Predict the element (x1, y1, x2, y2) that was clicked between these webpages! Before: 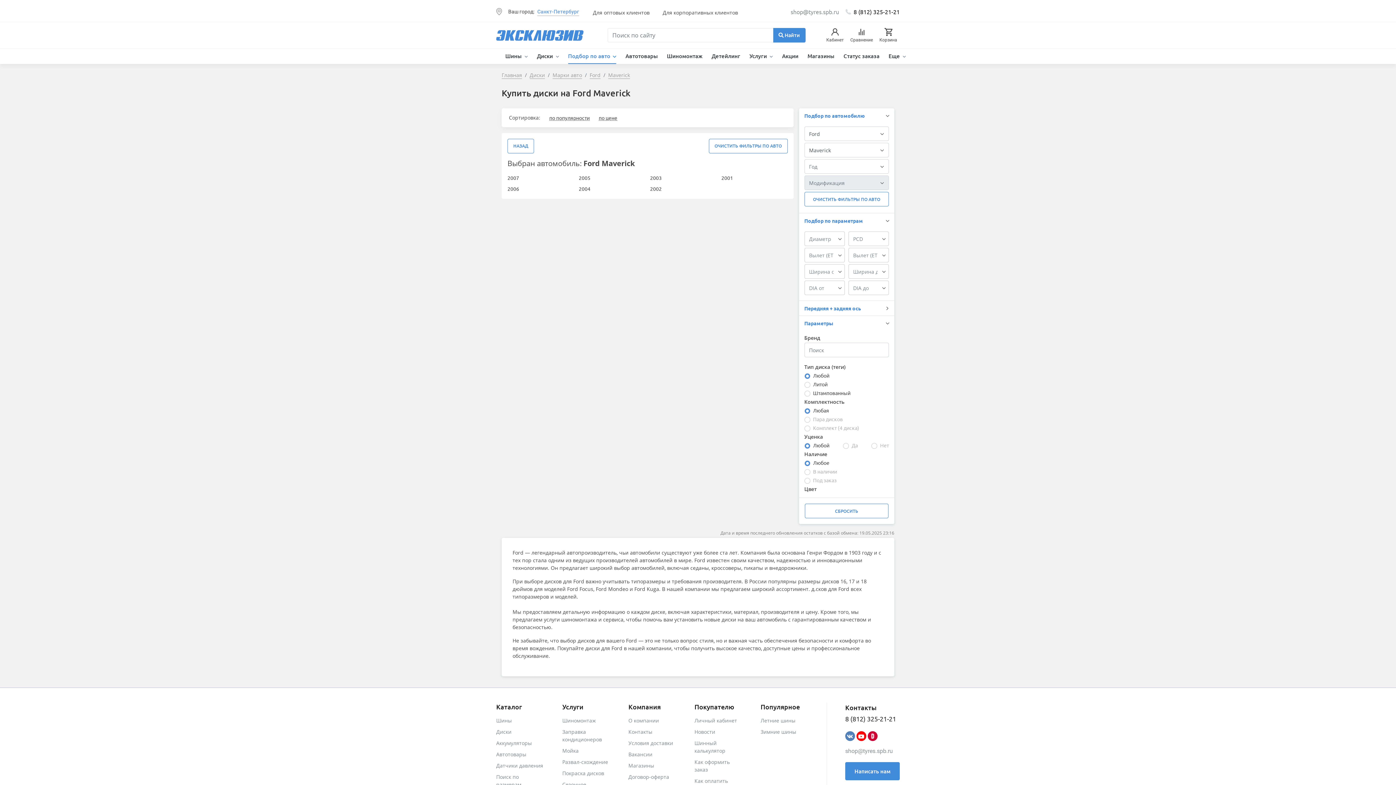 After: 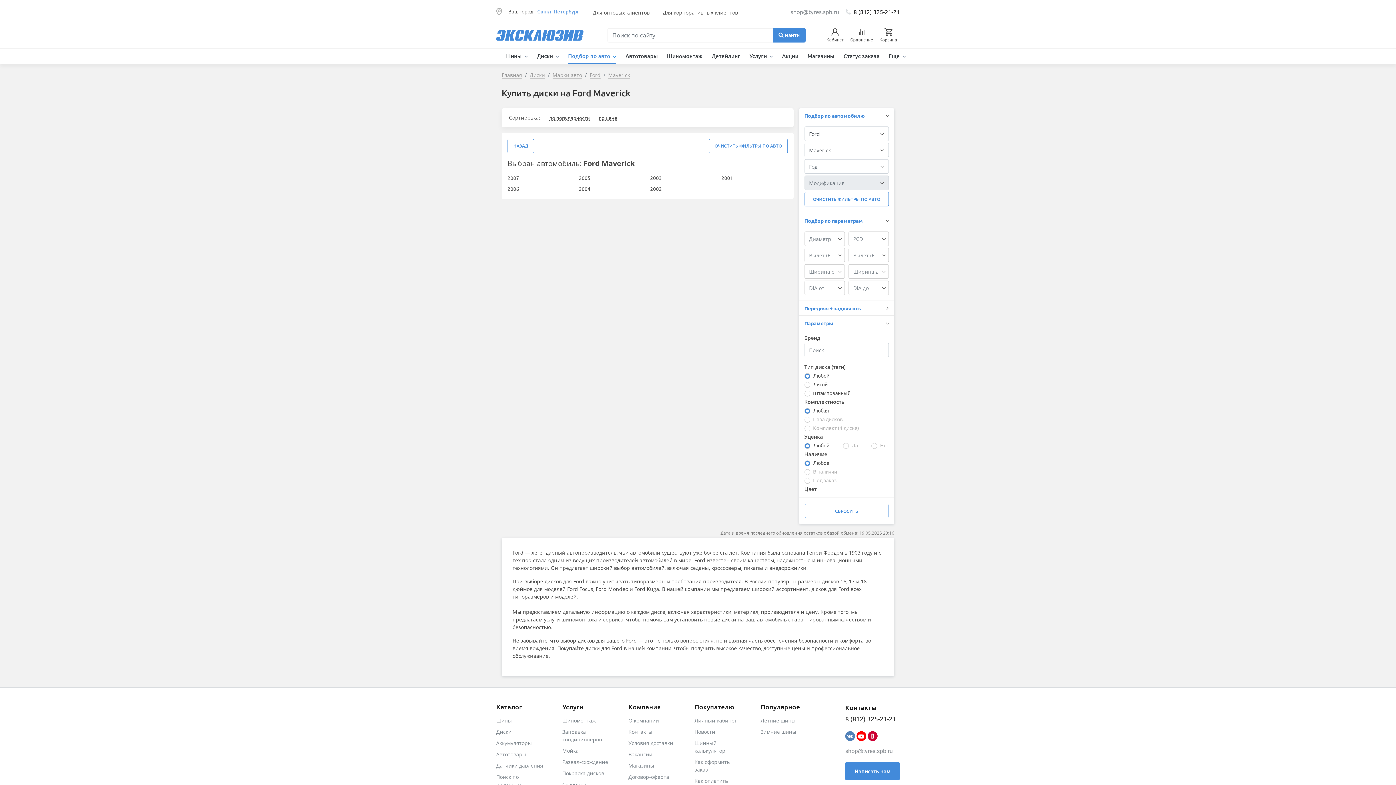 Action: bbox: (867, 731, 877, 741)